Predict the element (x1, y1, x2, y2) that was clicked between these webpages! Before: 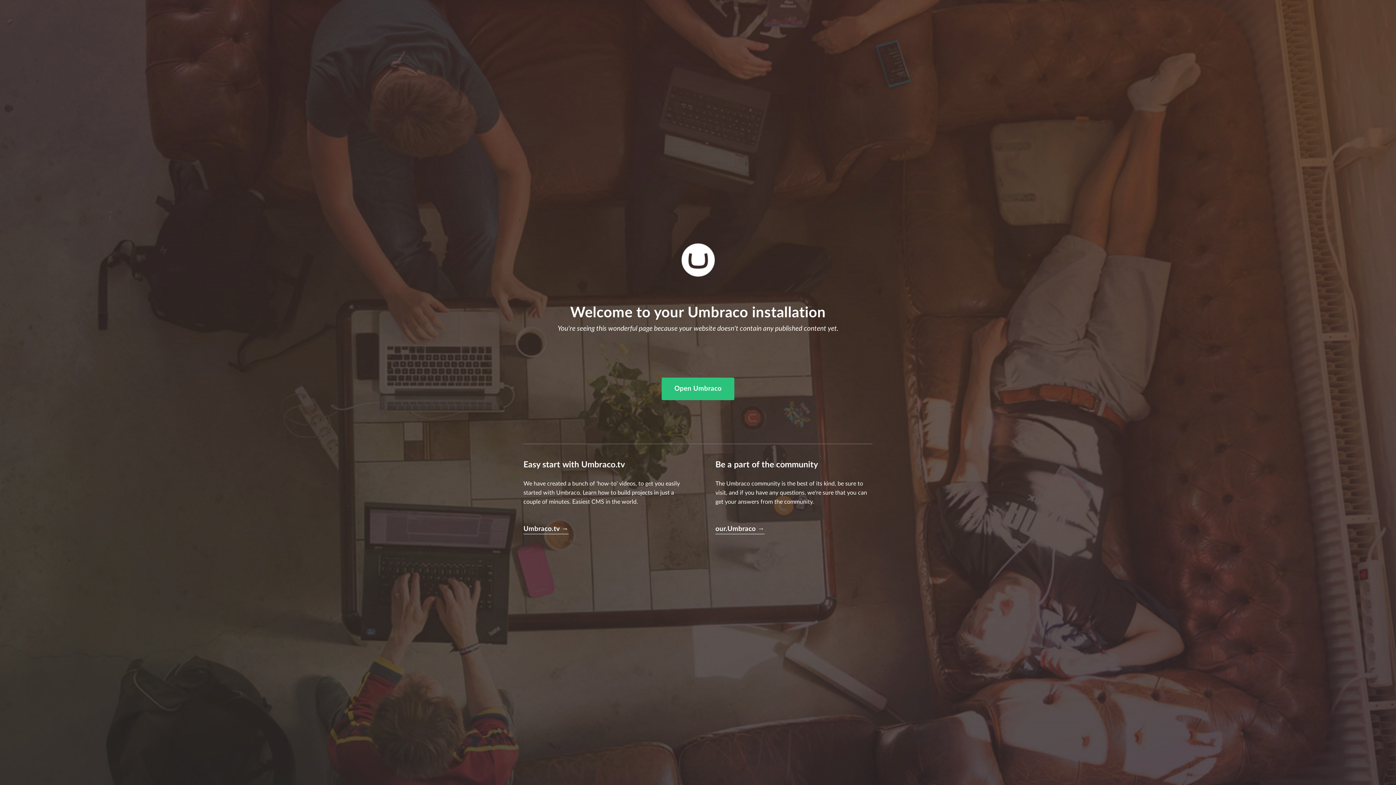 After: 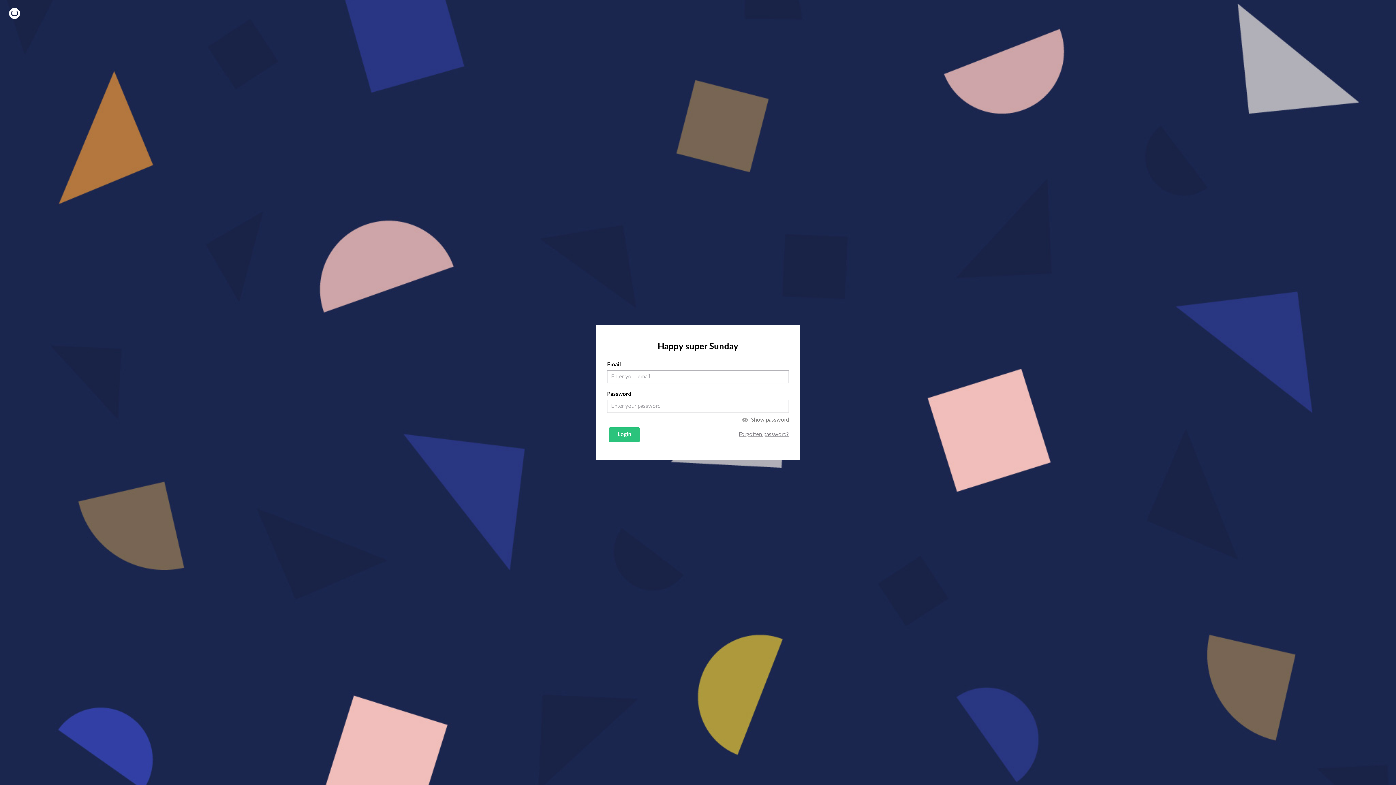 Action: label: Open Umbraco bbox: (661, 377, 734, 400)